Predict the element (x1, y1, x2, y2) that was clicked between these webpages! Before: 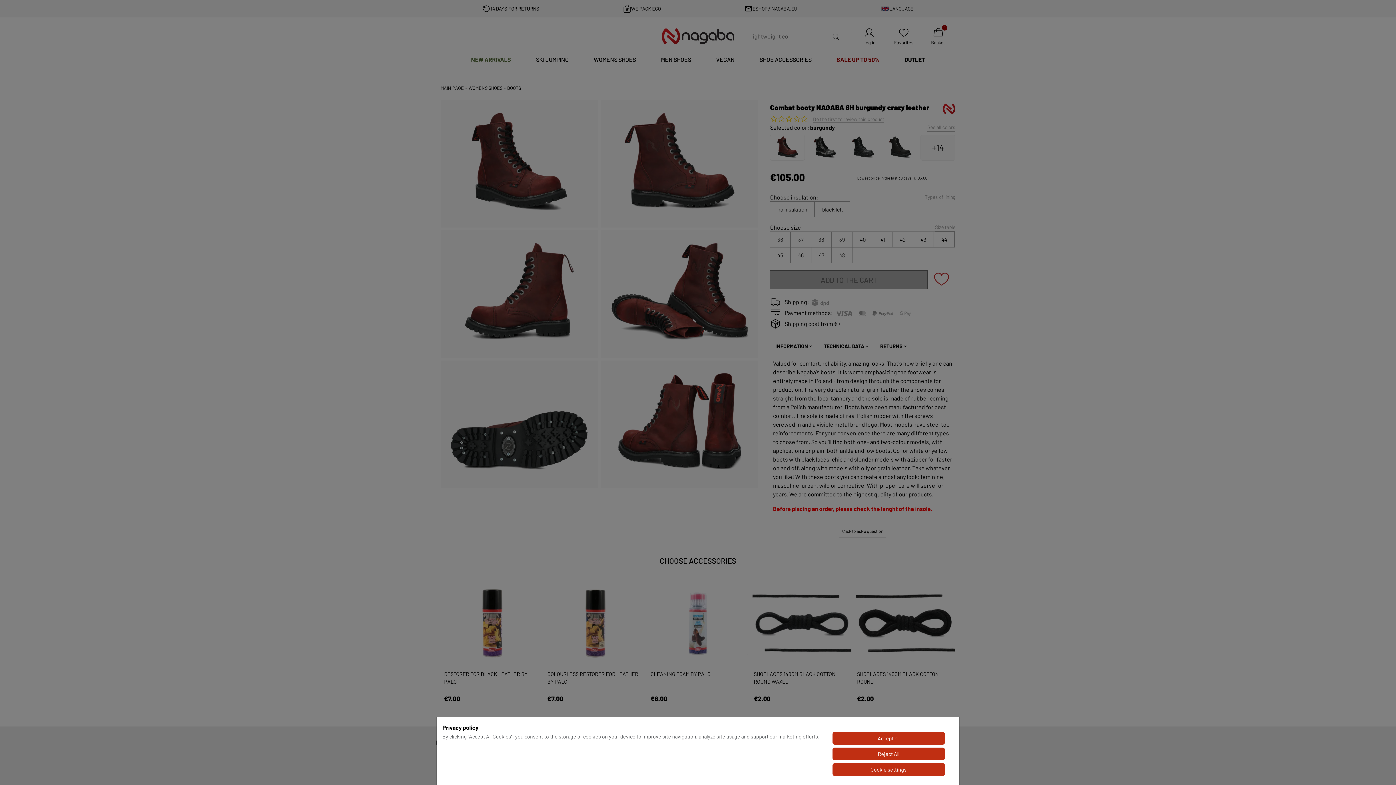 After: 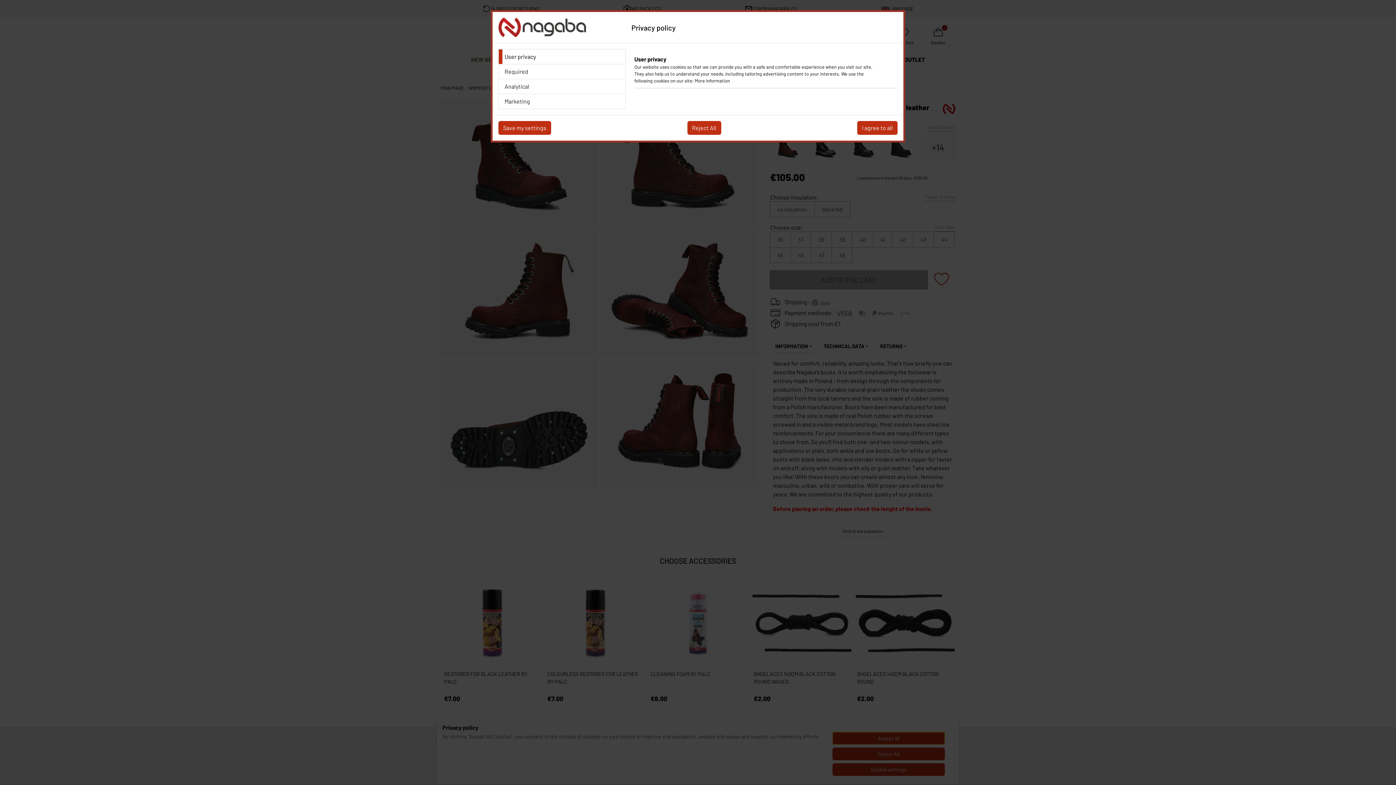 Action: bbox: (832, 763, 945, 776) label: Cookie settings